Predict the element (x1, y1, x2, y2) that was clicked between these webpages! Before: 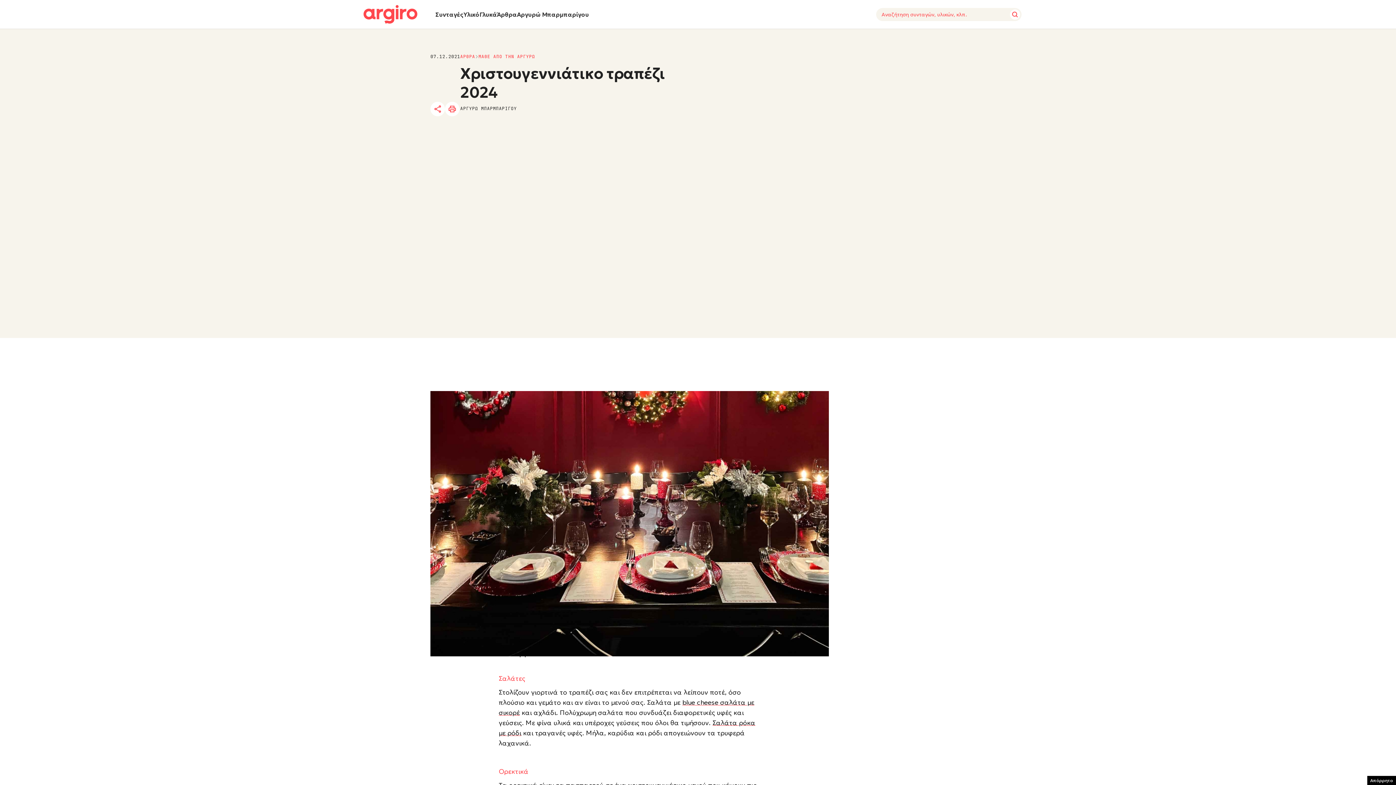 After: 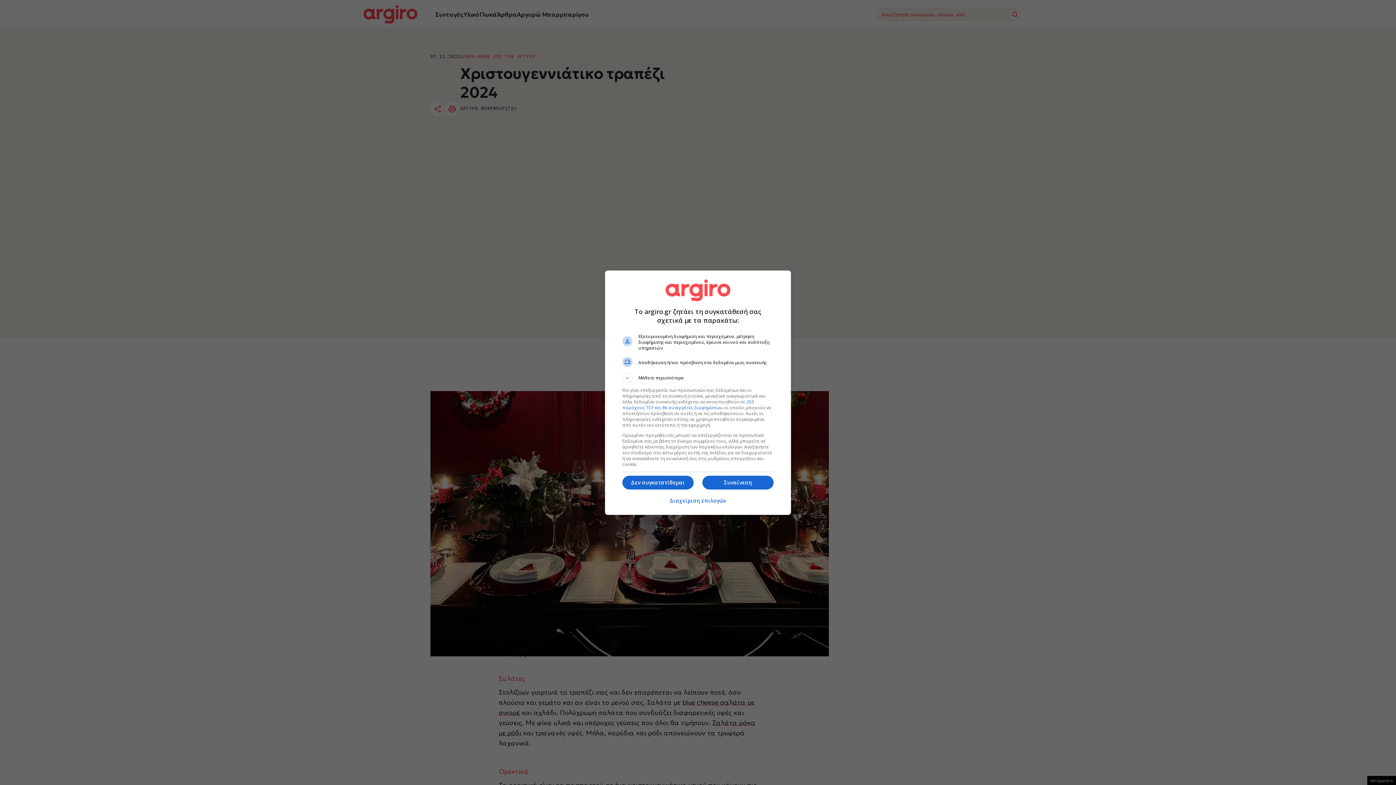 Action: label: Απόρρητο bbox: (1367, 776, 1396, 785)